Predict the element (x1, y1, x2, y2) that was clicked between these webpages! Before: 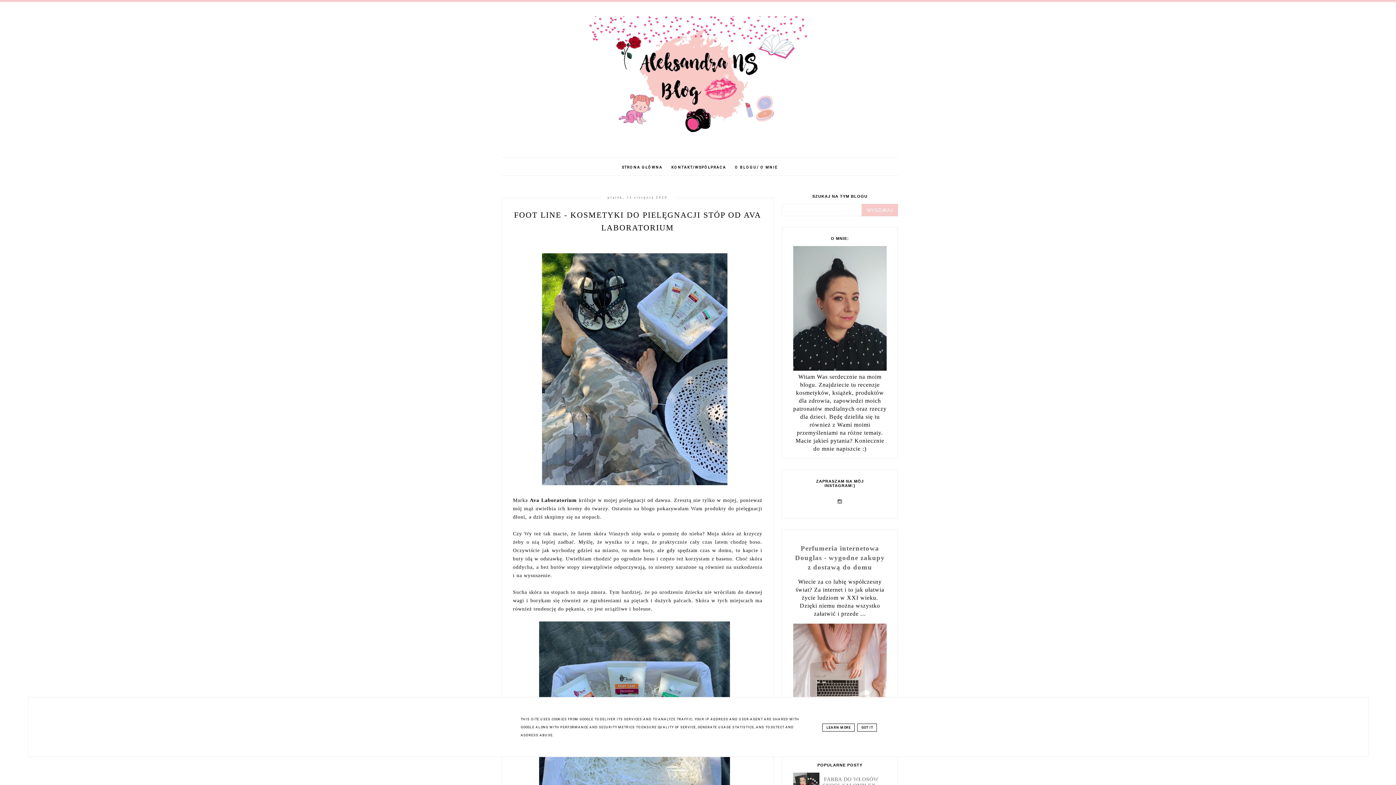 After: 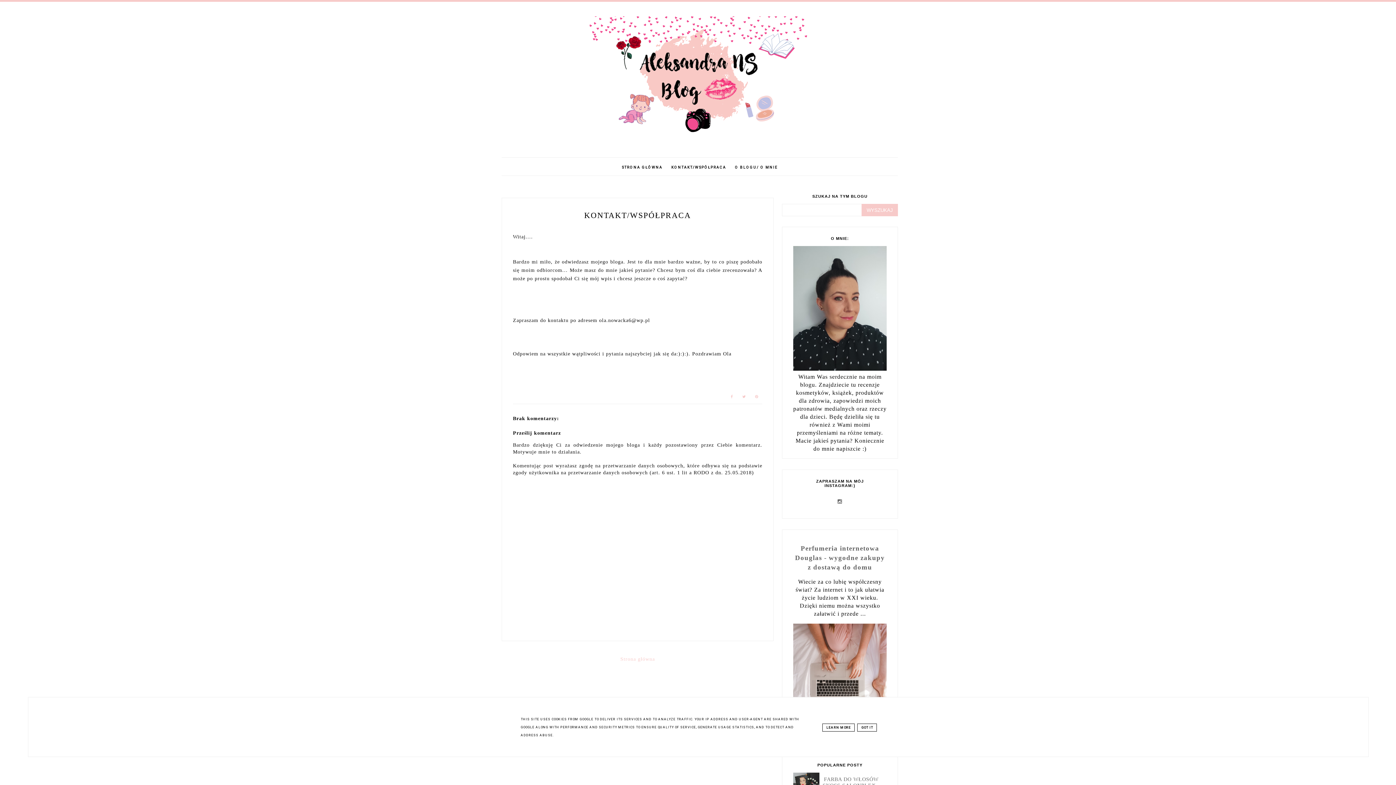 Action: label: KONTAKT/WSPÓŁPRACA bbox: (667, 165, 730, 169)